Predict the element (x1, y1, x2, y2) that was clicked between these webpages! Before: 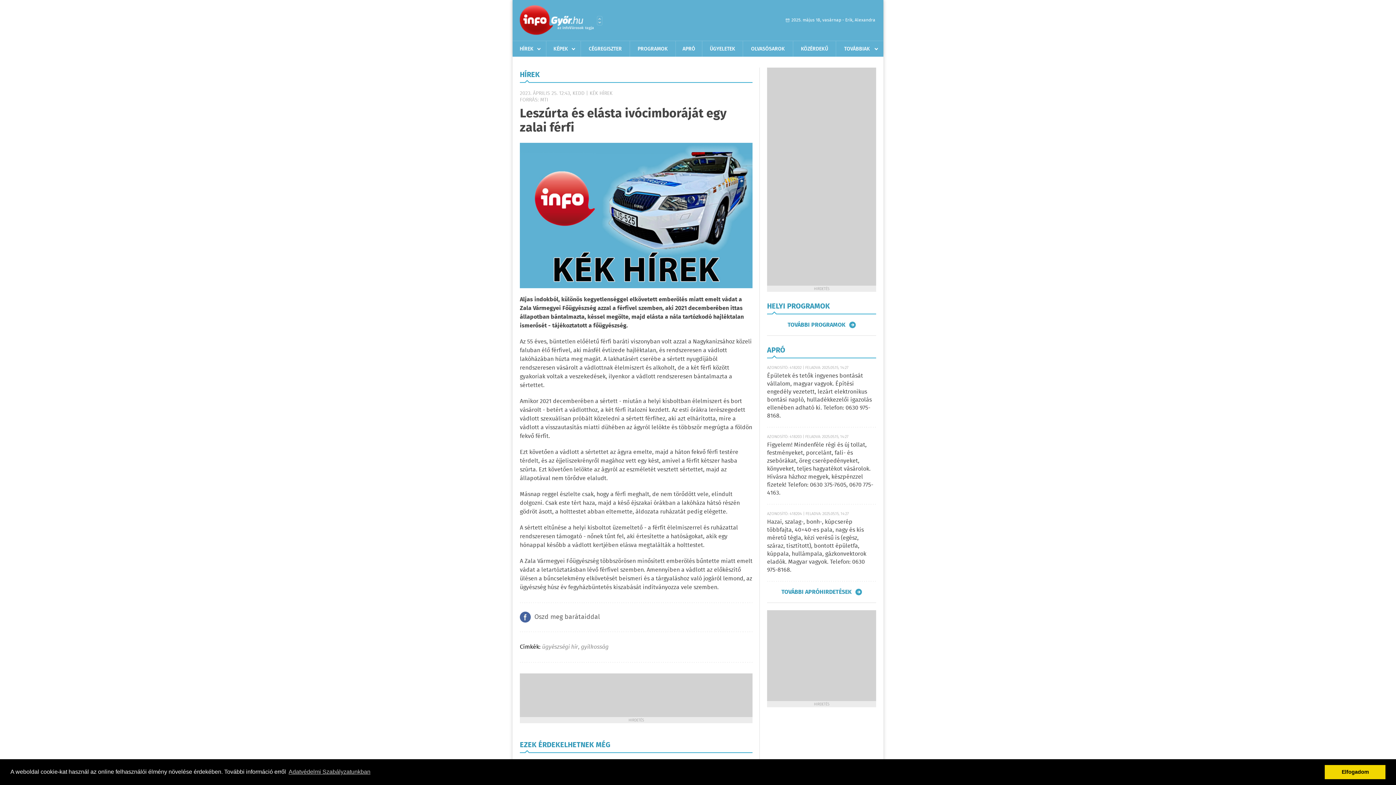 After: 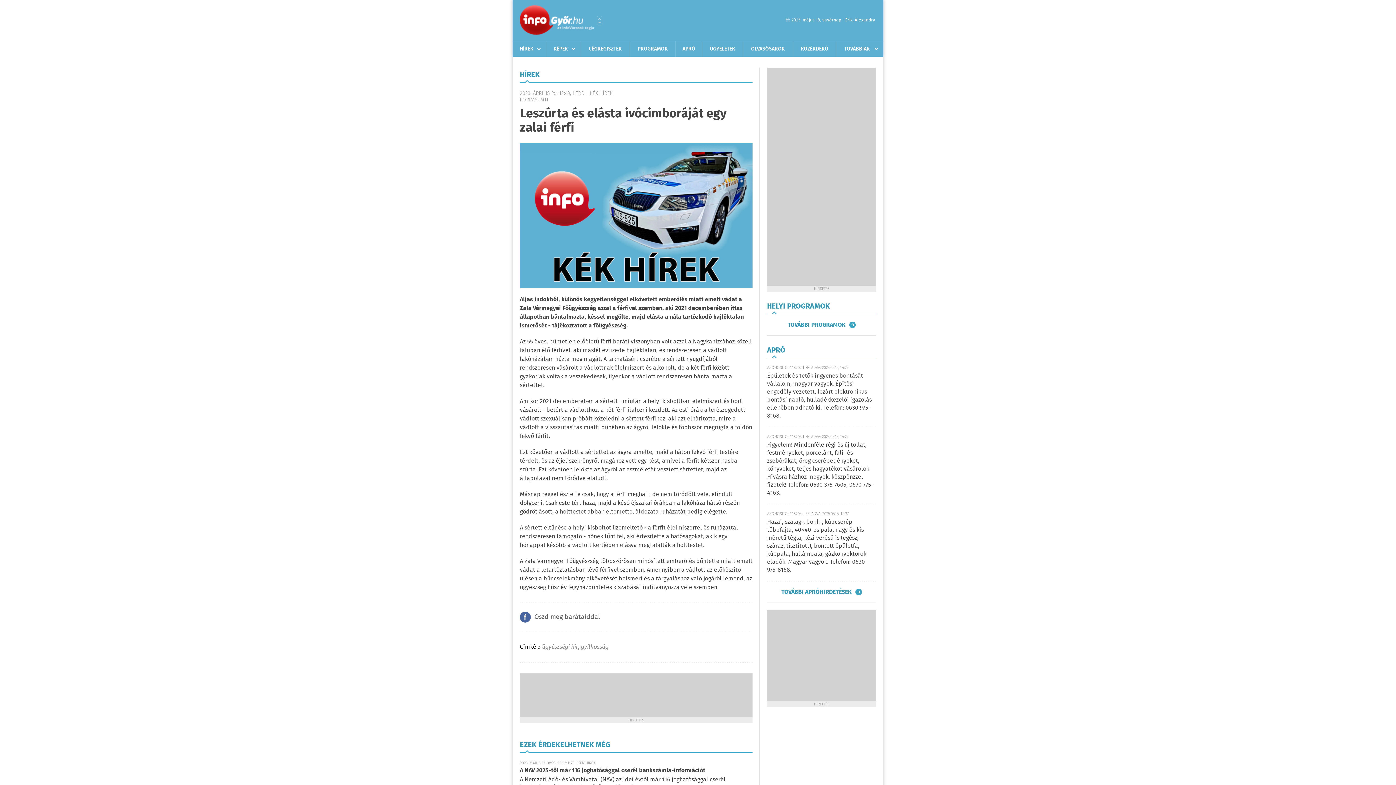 Action: bbox: (1325, 765, 1385, 779) label: dismiss cookie message